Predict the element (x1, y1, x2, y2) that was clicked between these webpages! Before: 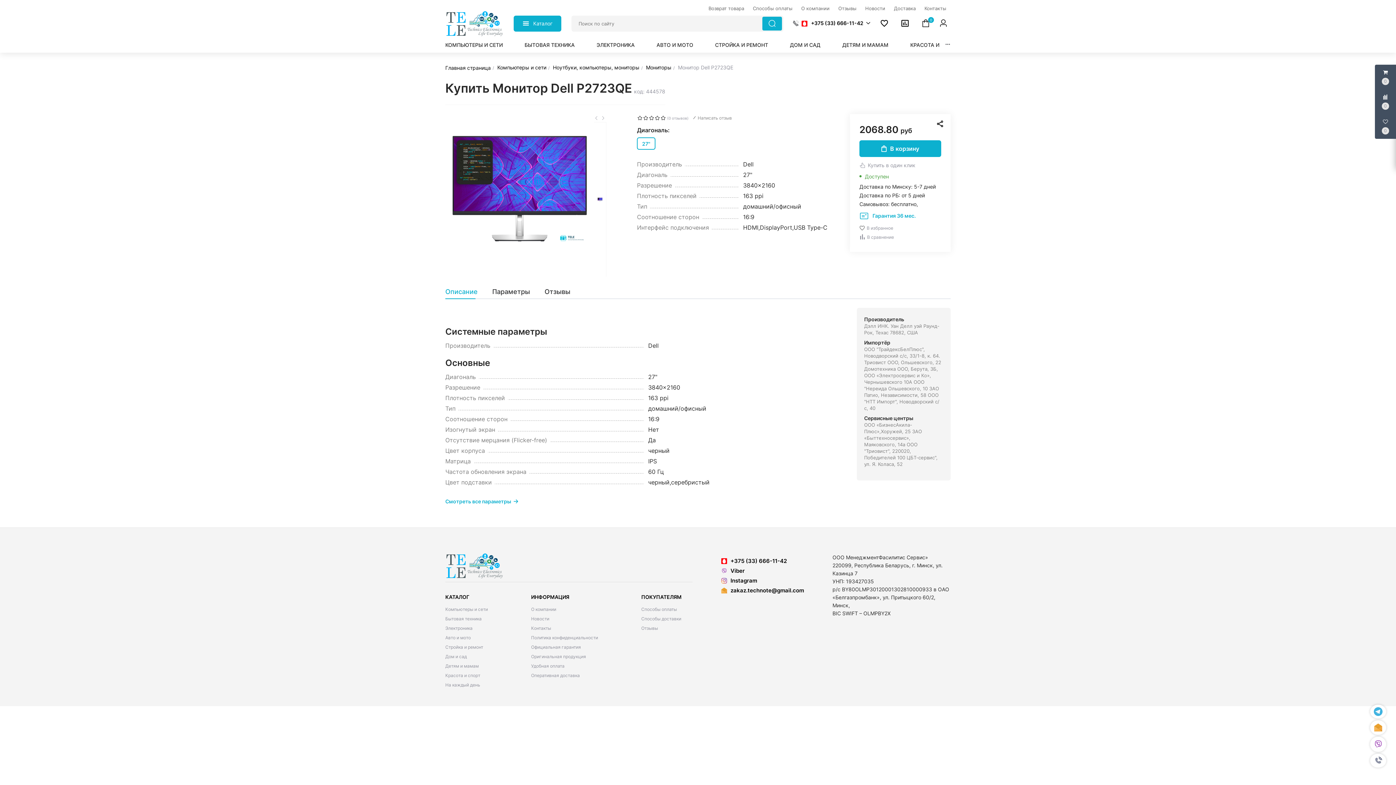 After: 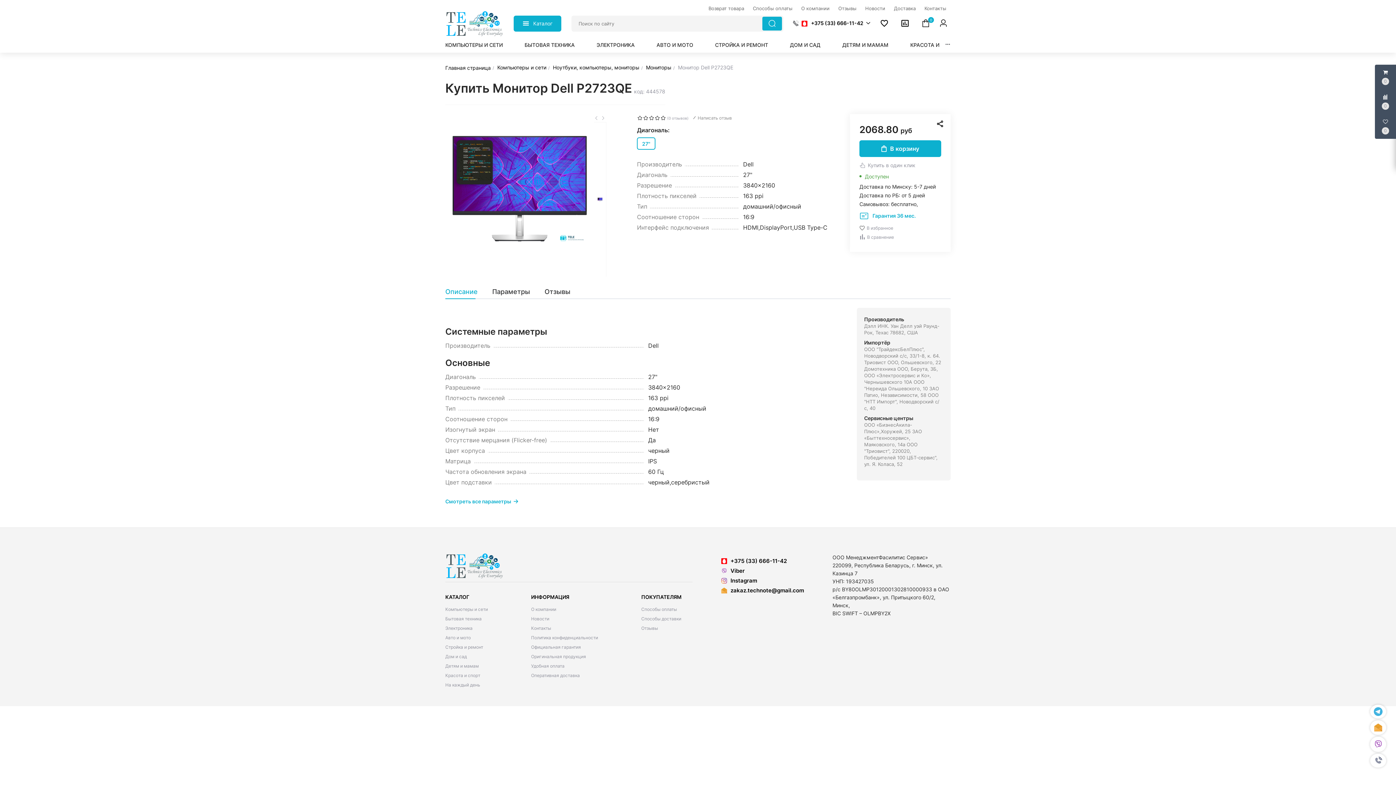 Action: bbox: (1370, 704, 1386, 718)